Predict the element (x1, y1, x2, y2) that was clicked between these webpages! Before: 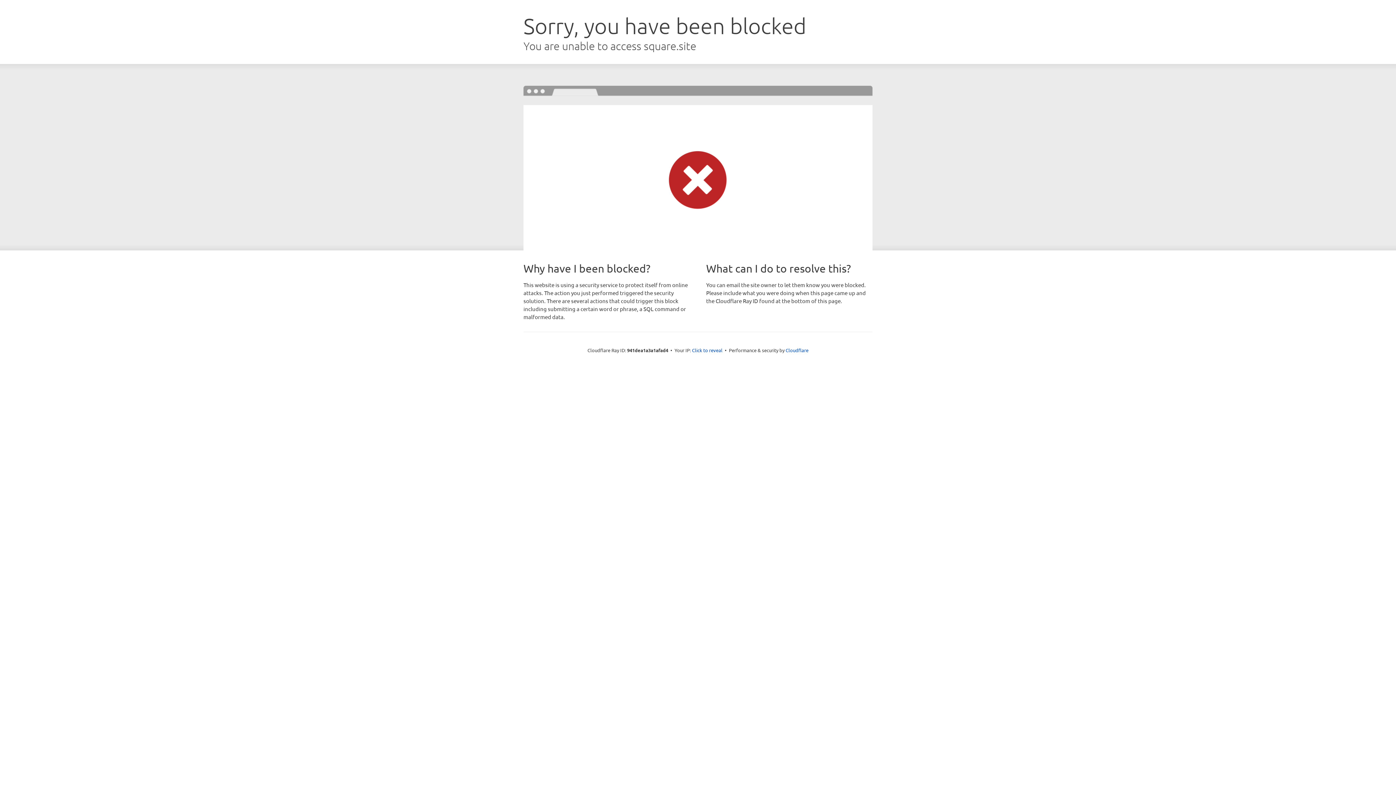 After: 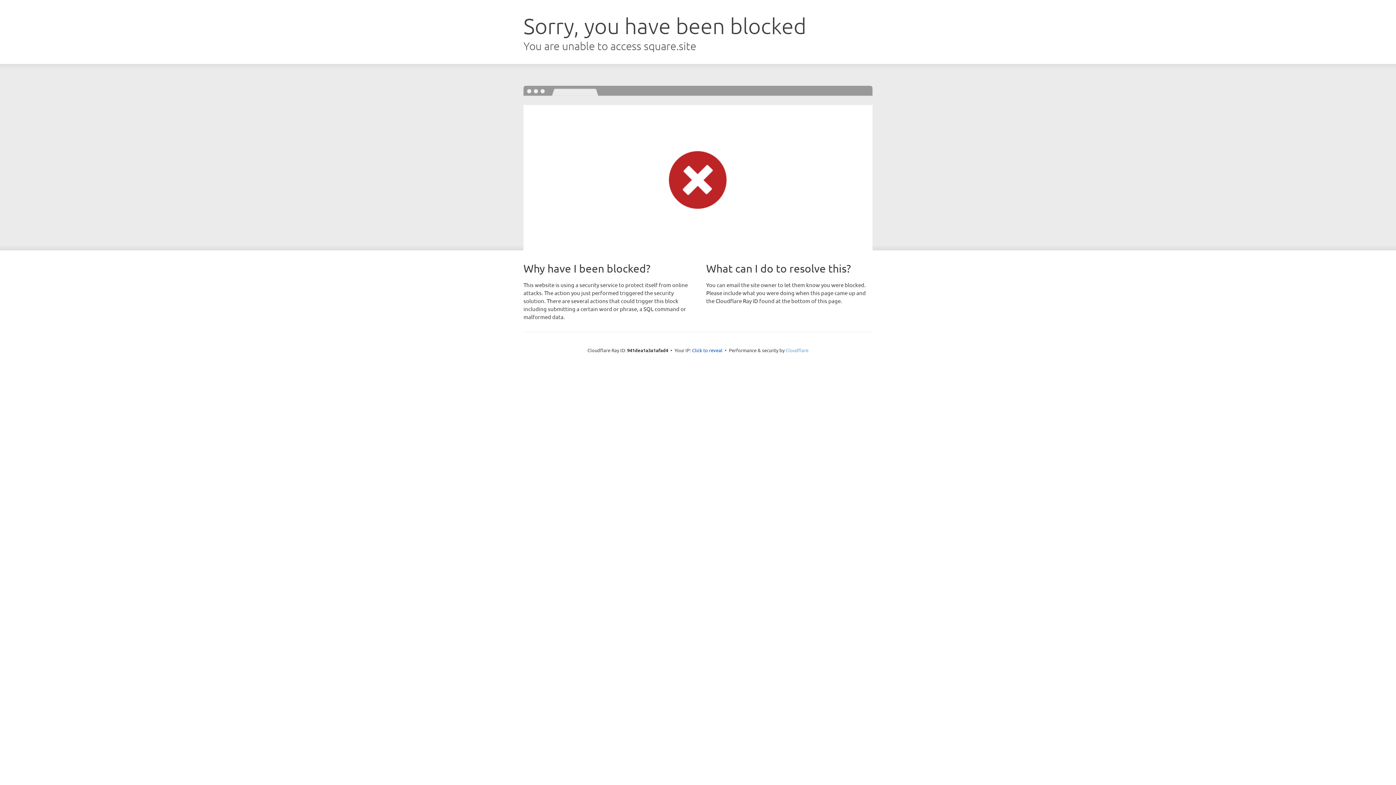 Action: bbox: (785, 347, 808, 353) label: Cloudflare